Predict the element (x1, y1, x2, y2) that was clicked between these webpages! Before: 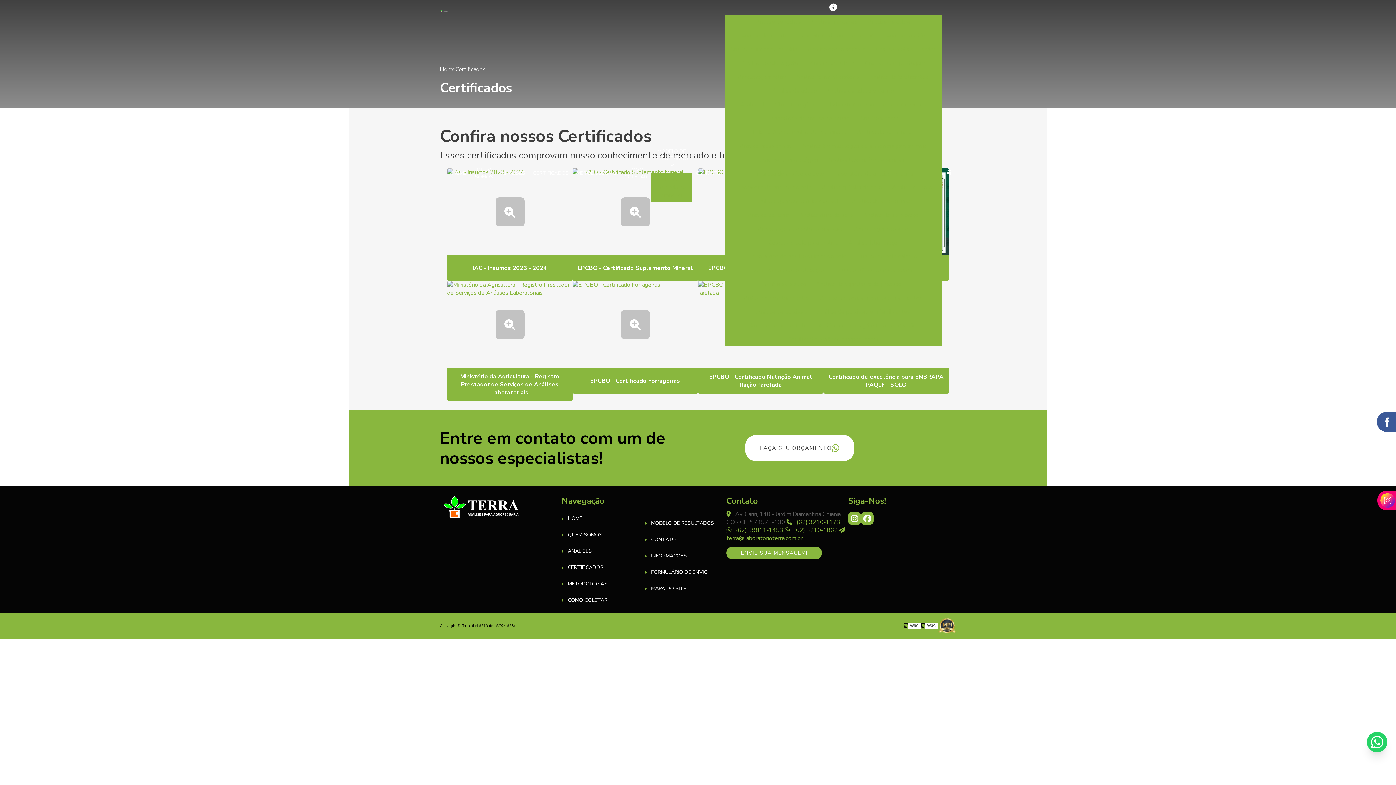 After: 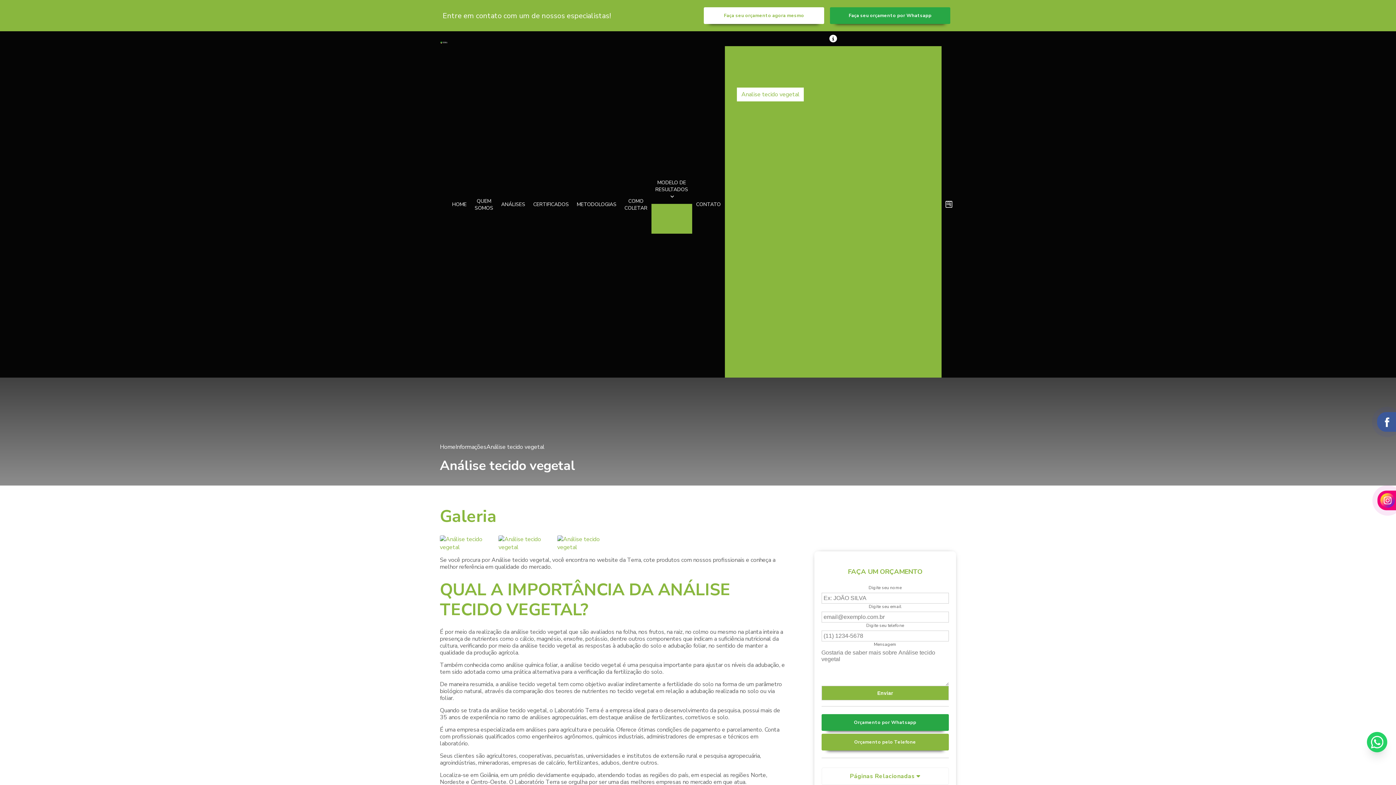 Action: bbox: (737, 56, 804, 70) label: Analise tecido vegetal